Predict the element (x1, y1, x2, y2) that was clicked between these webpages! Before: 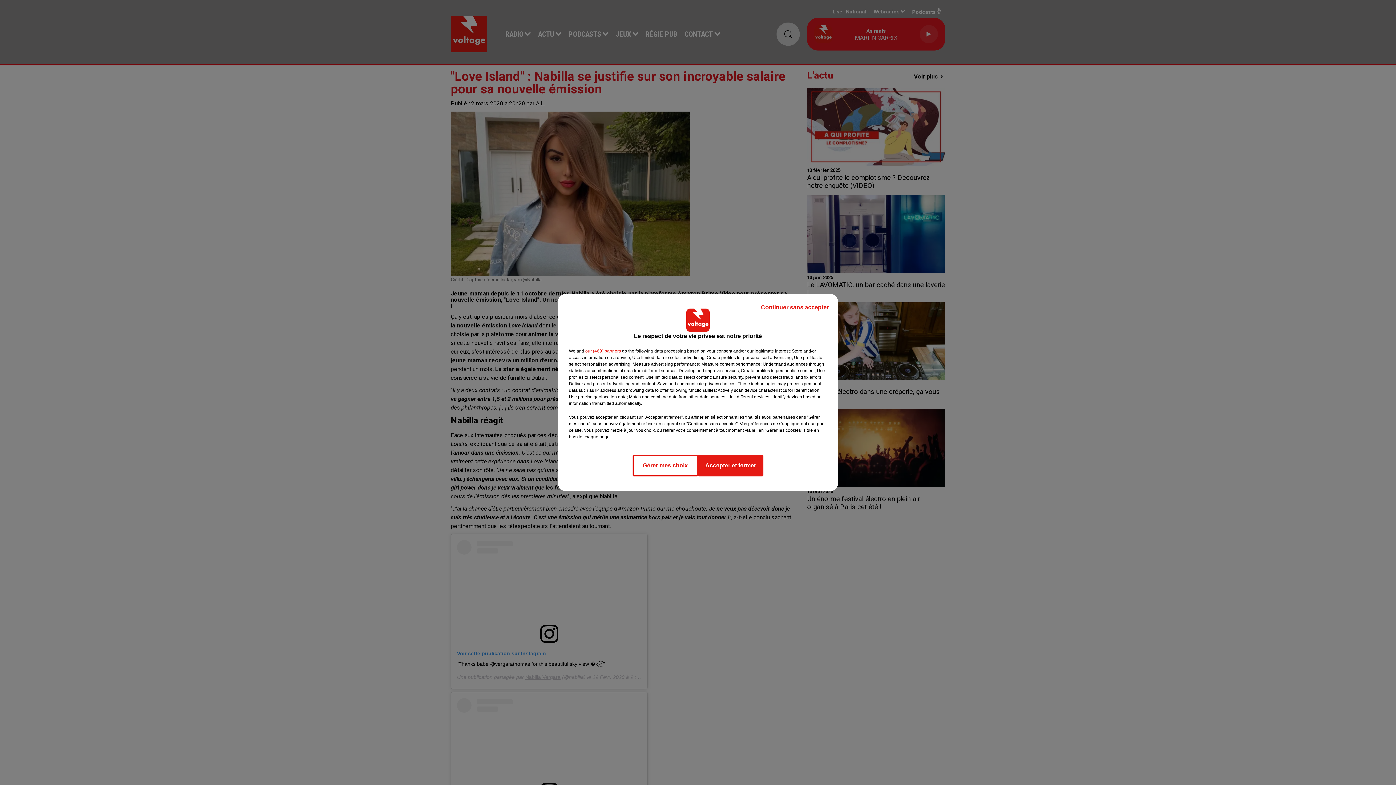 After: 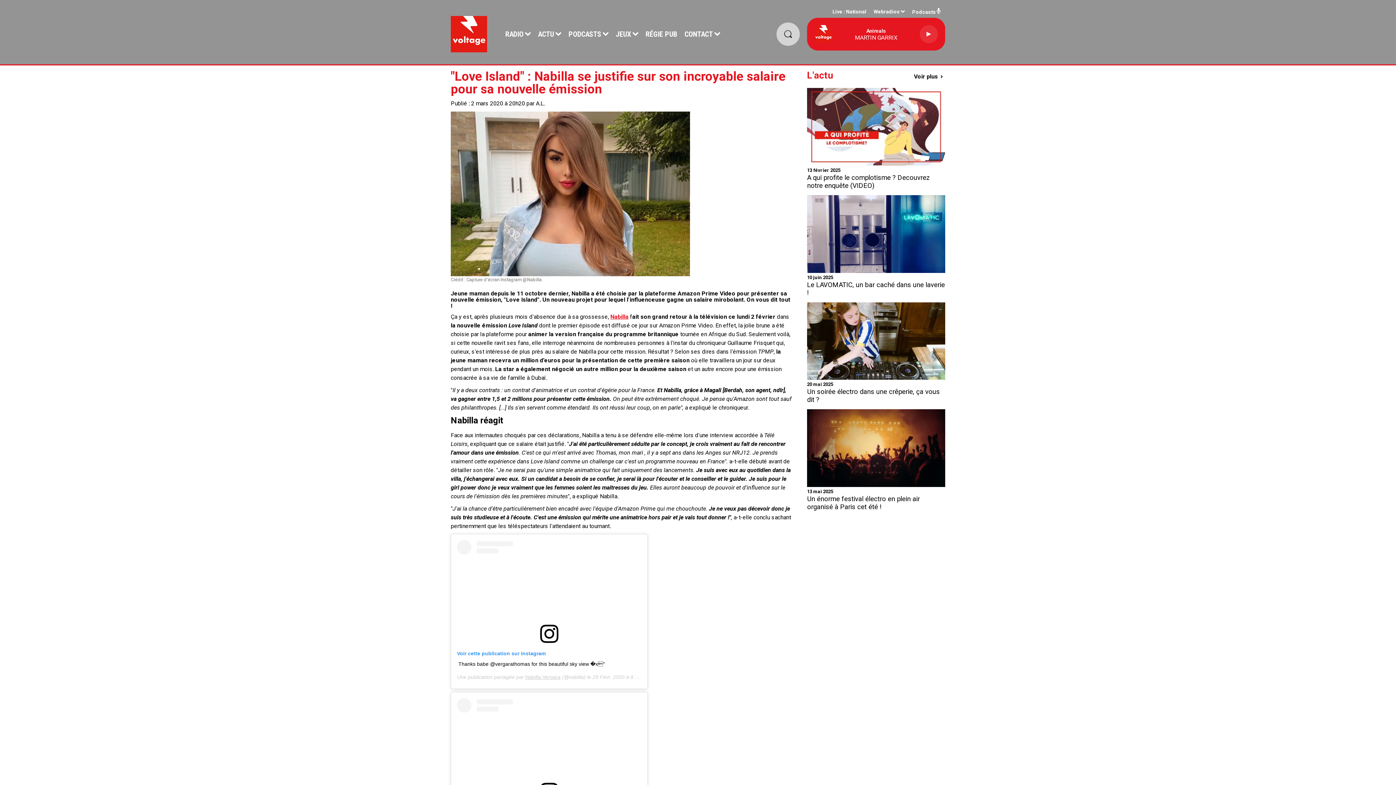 Action: bbox: (698, 454, 763, 476) label: Accepter et fermer